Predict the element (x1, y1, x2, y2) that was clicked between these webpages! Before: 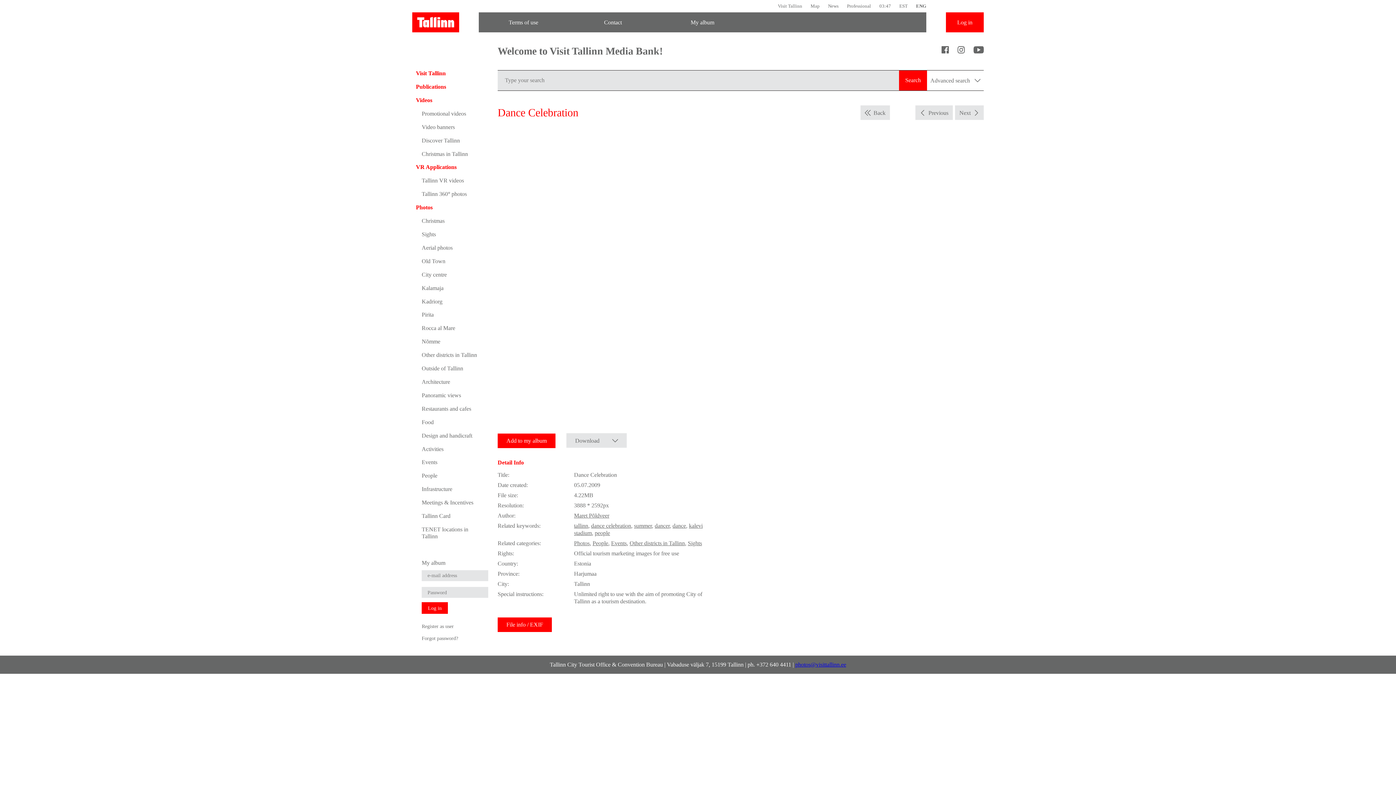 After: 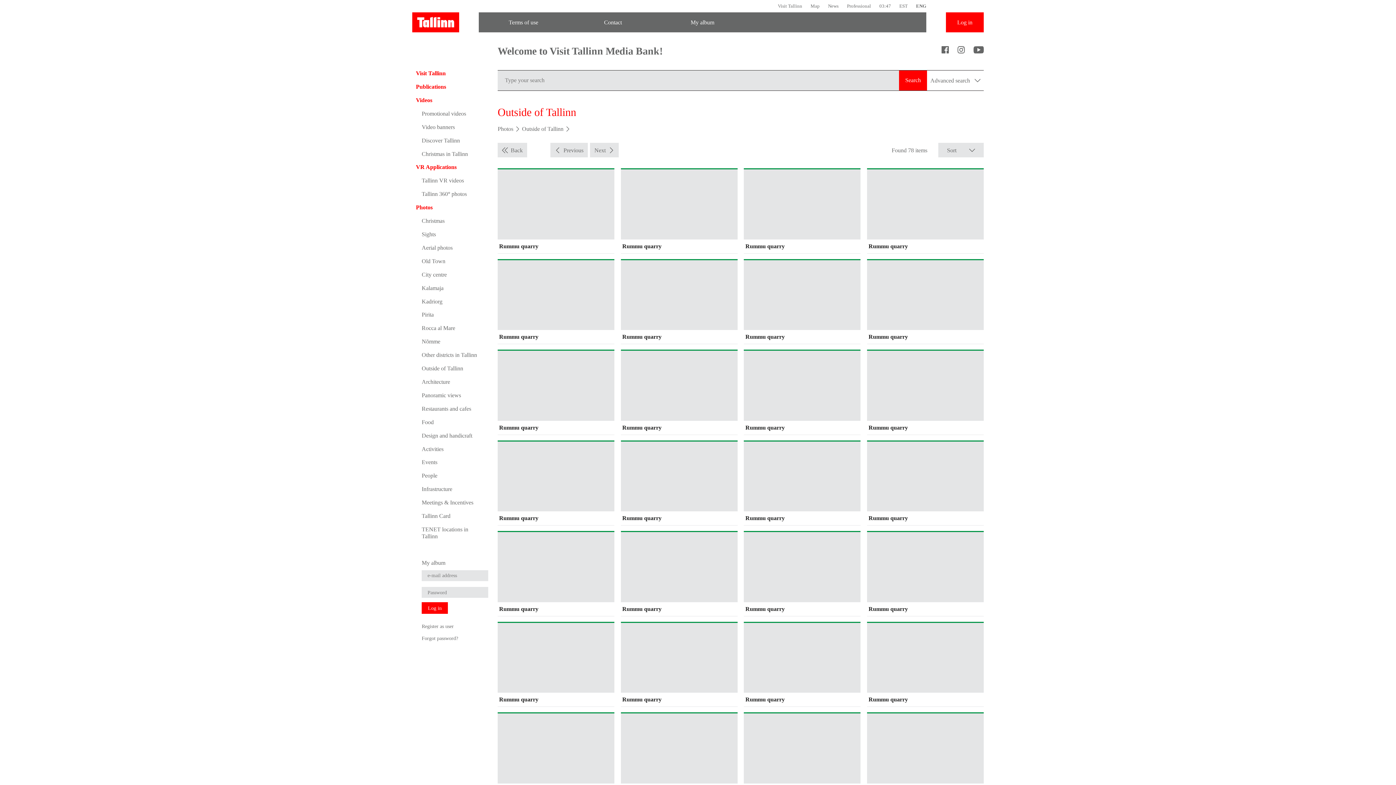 Action: label: Outside of Tallinn bbox: (412, 361, 488, 375)